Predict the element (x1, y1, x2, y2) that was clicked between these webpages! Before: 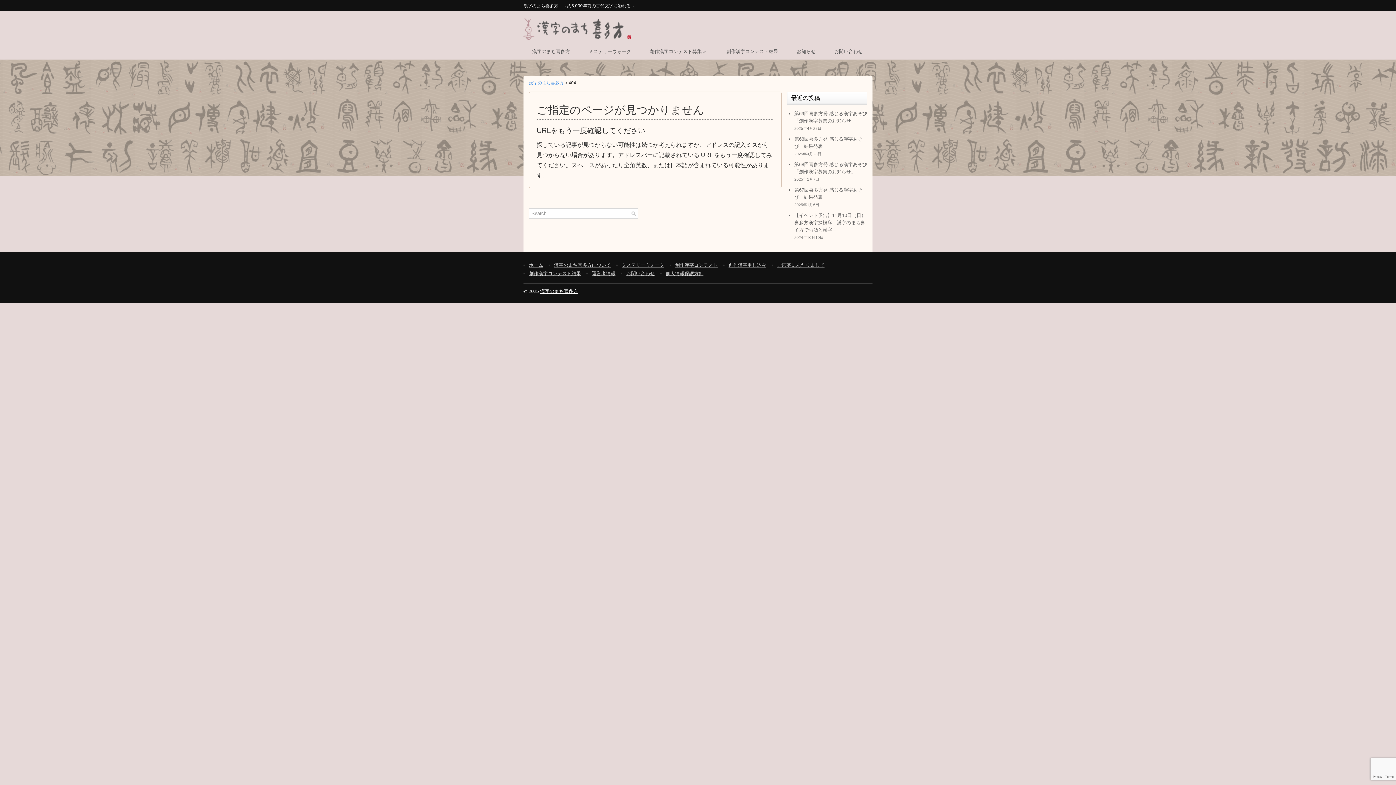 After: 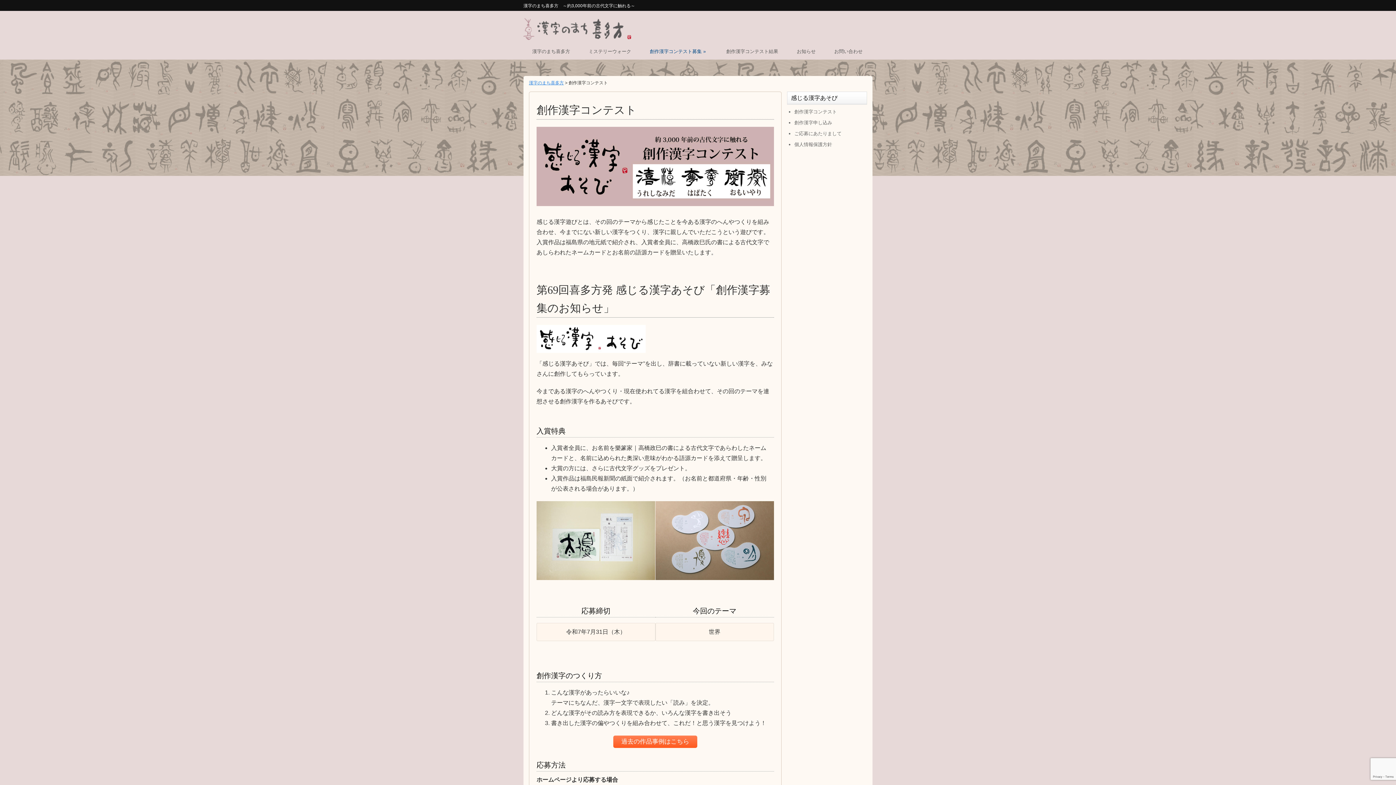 Action: label: 創作漢字コンテスト bbox: (675, 261, 717, 269)